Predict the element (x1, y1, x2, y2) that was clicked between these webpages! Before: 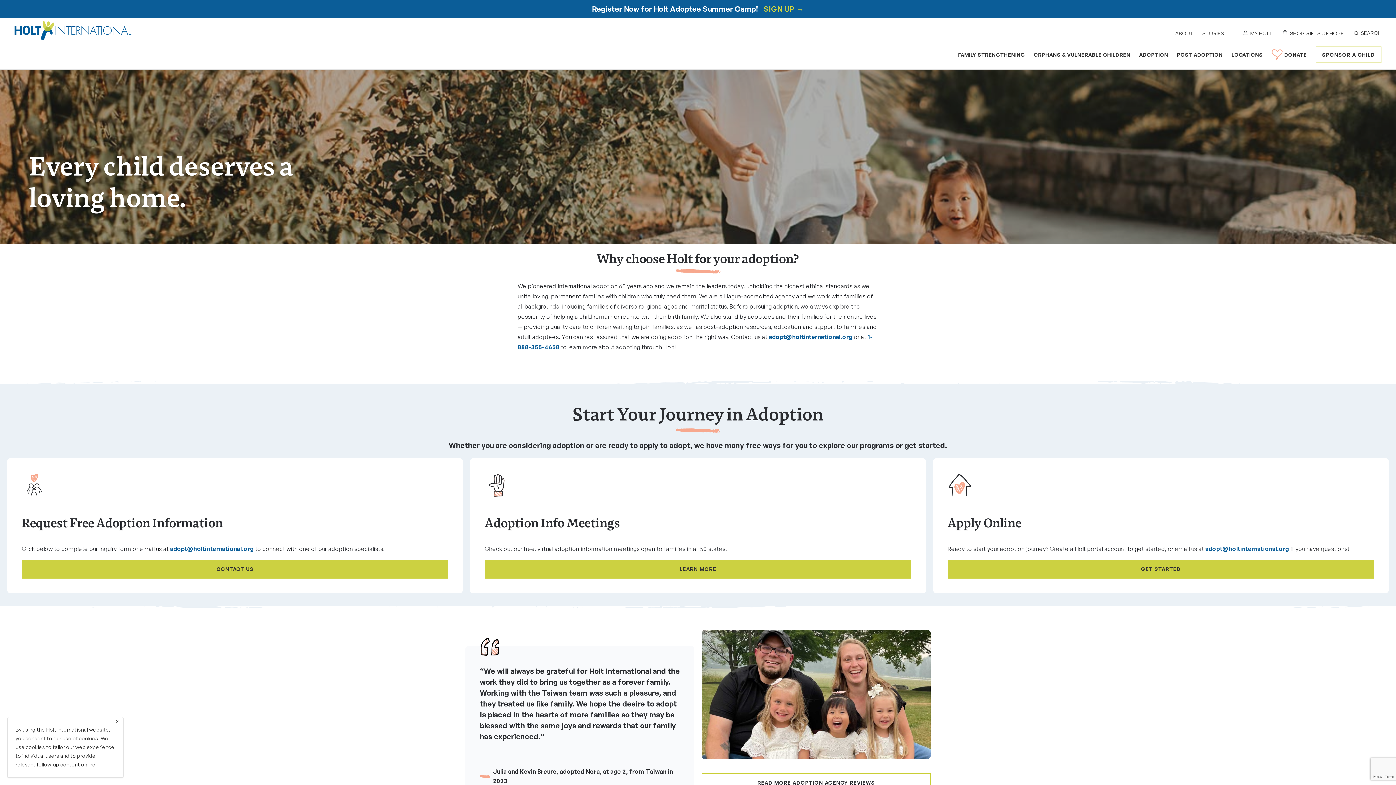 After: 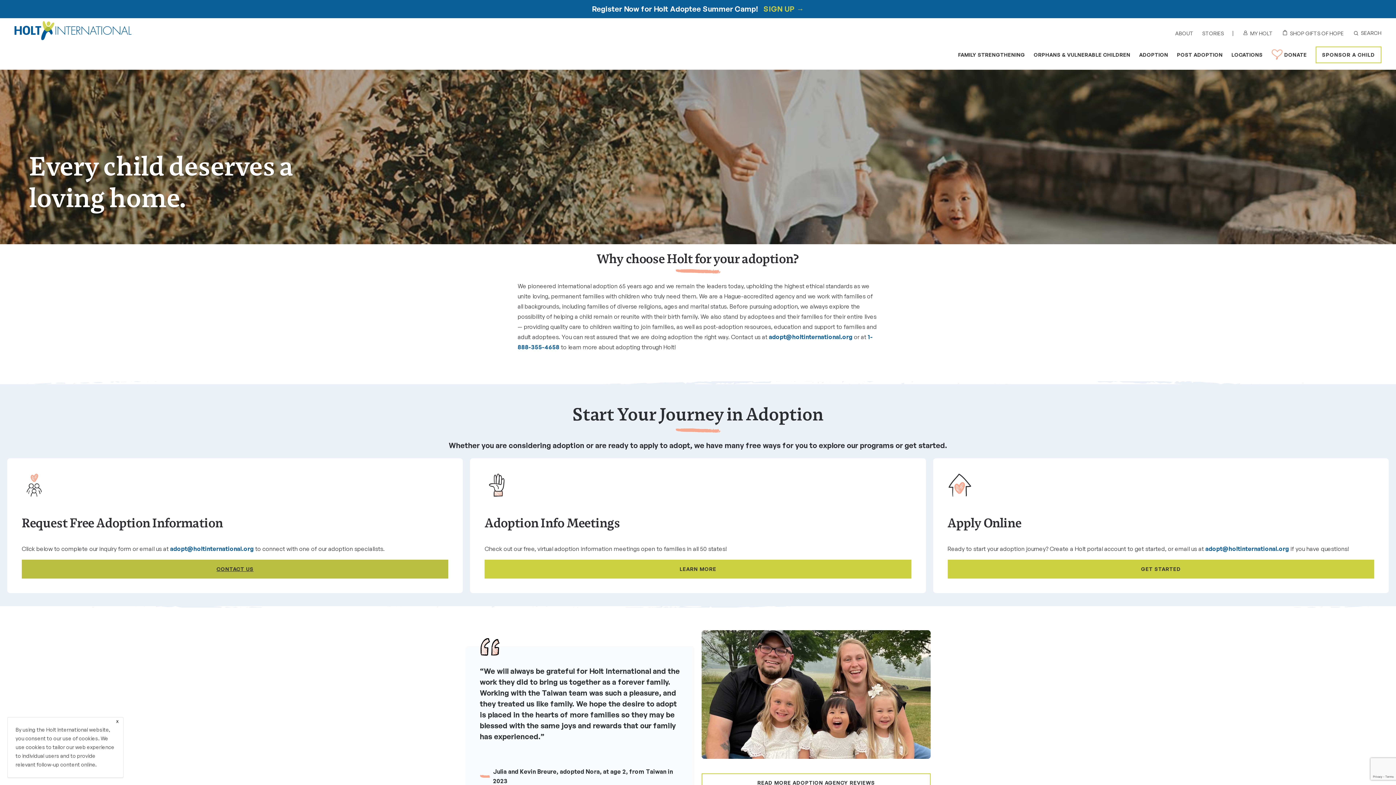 Action: label: CONTACT US bbox: (21, 560, 448, 578)